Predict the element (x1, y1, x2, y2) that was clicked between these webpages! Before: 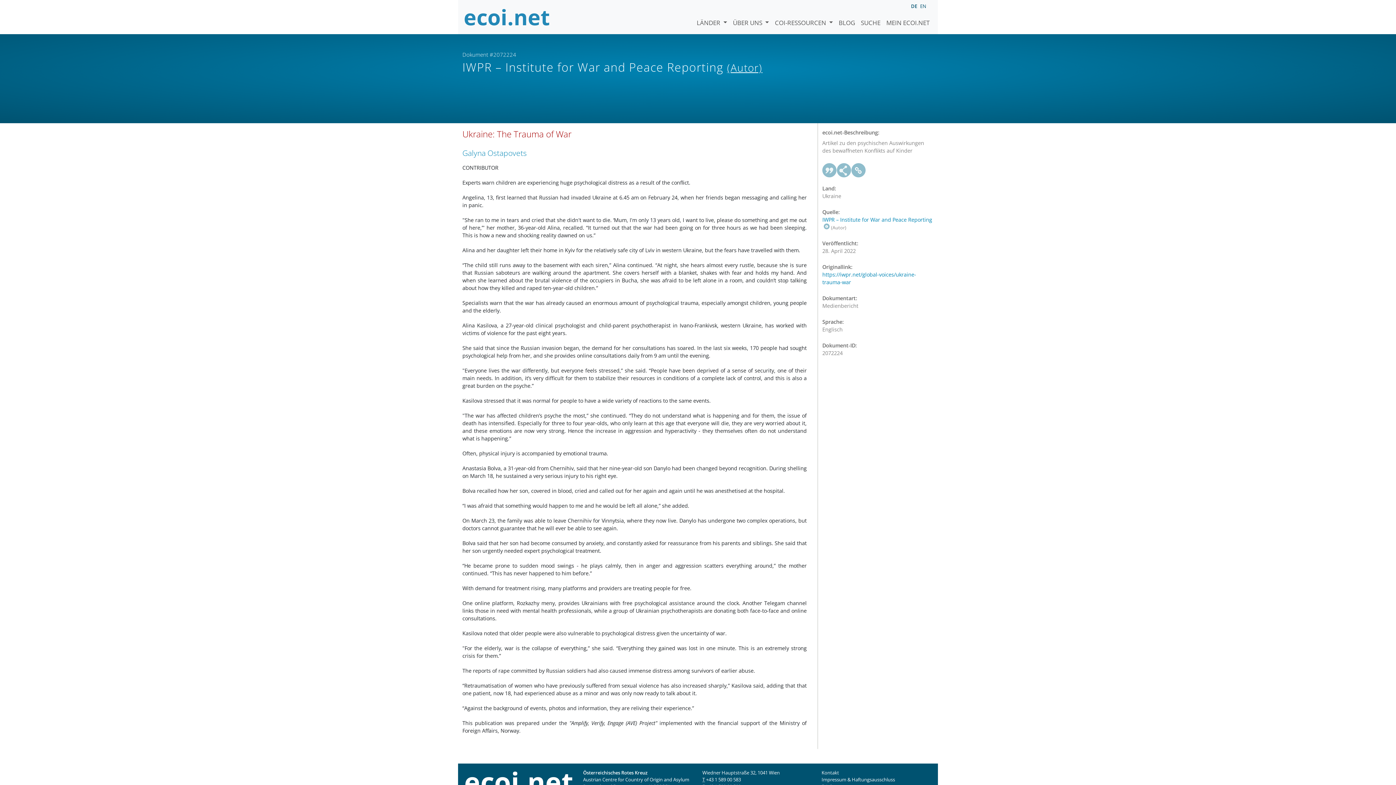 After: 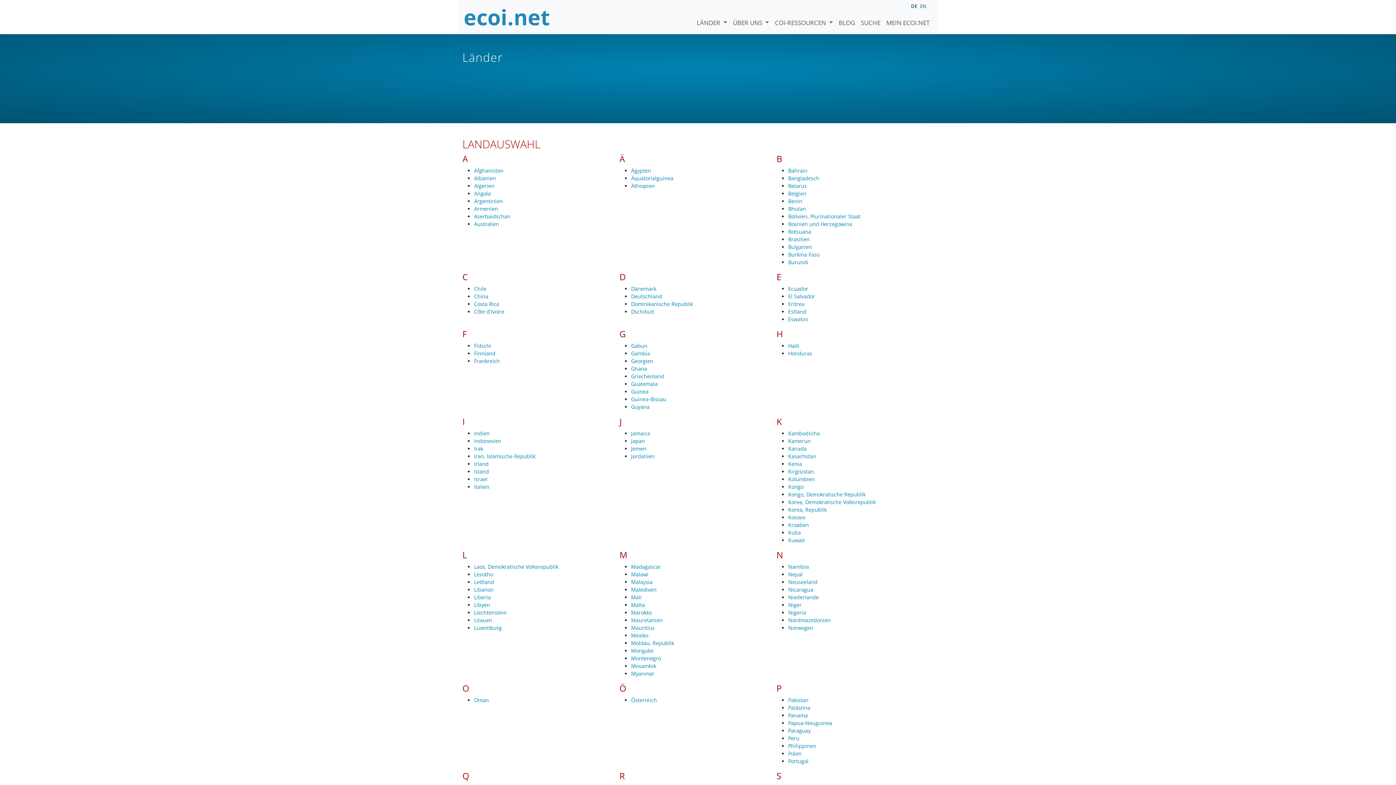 Action: bbox: (693, 7, 730, 27) label: LÄNDER 